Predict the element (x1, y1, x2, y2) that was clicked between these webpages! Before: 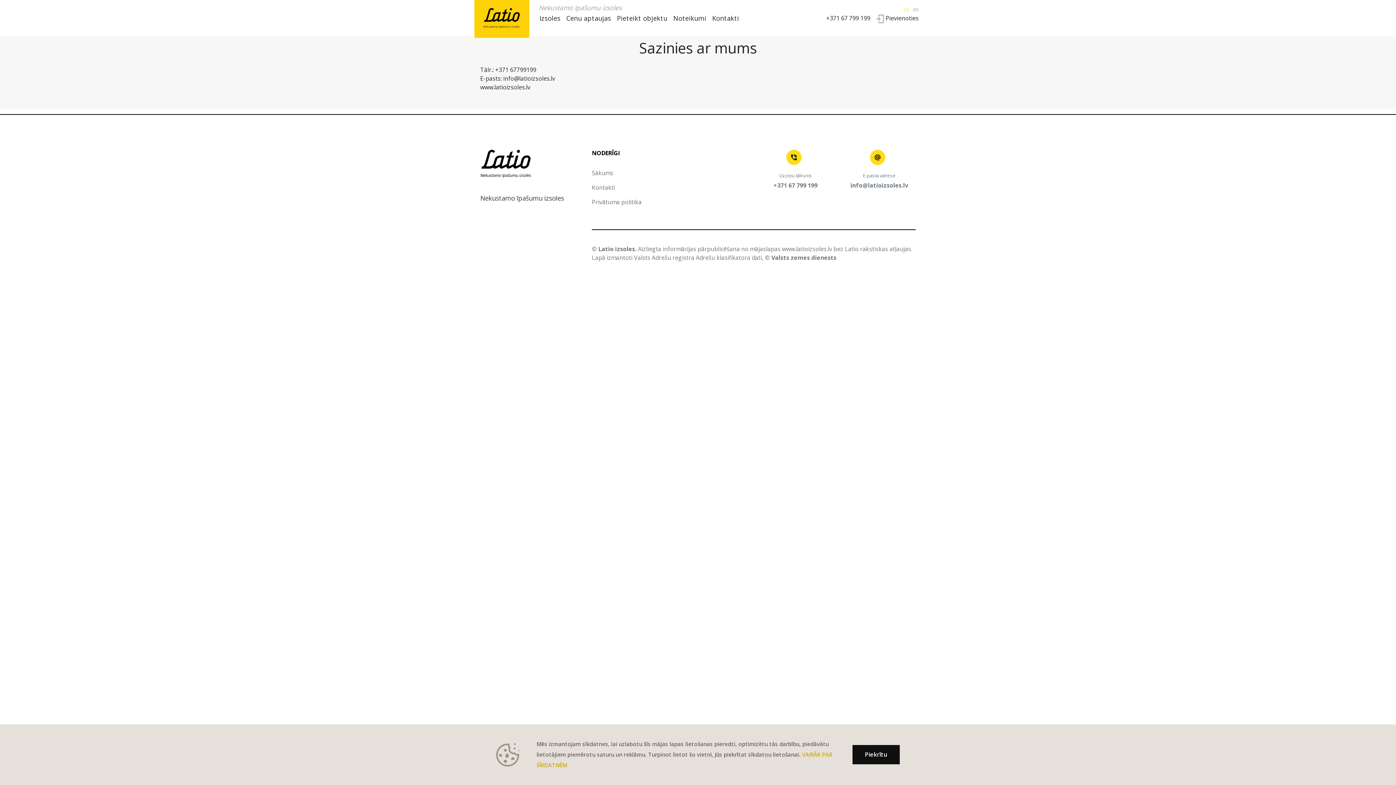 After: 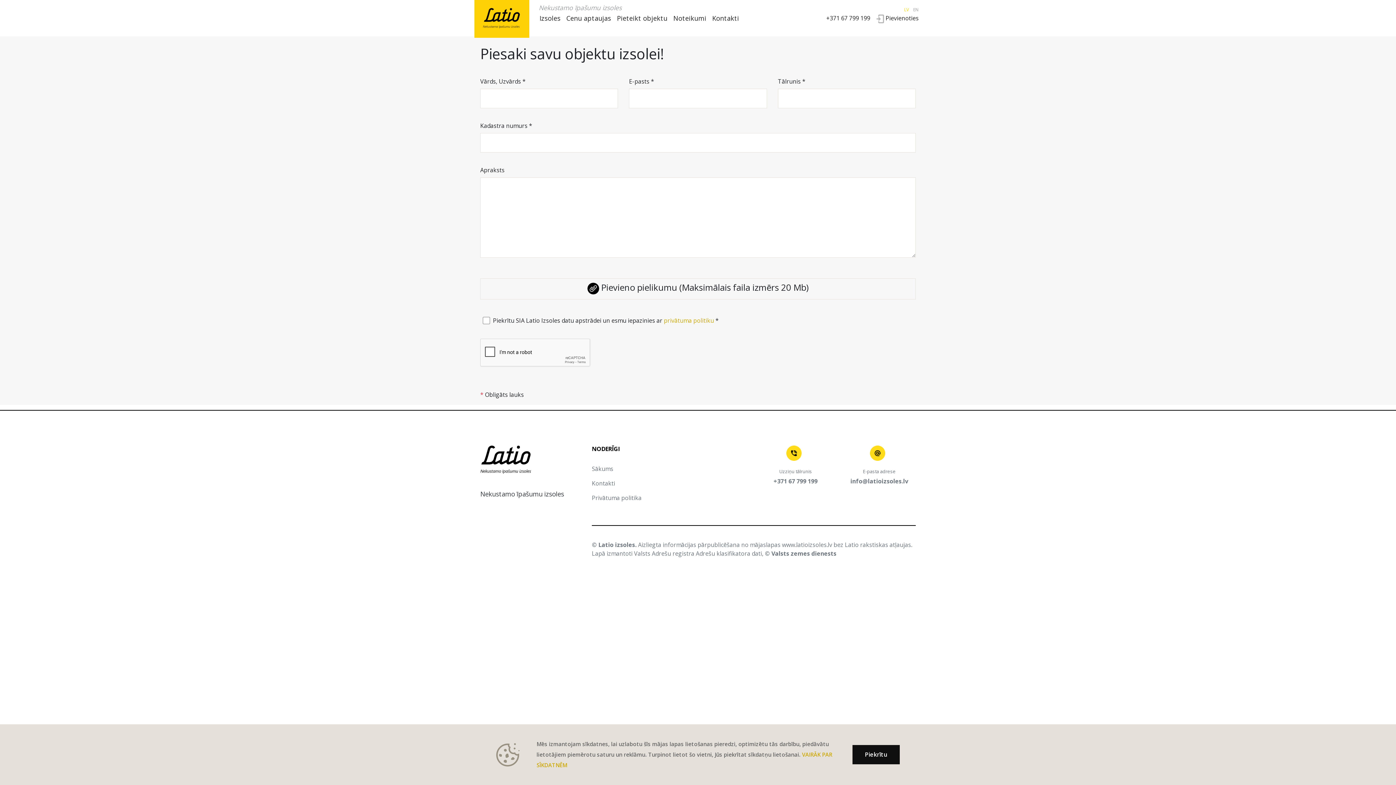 Action: label: Pieteikt objektu bbox: (614, 9, 670, 26)